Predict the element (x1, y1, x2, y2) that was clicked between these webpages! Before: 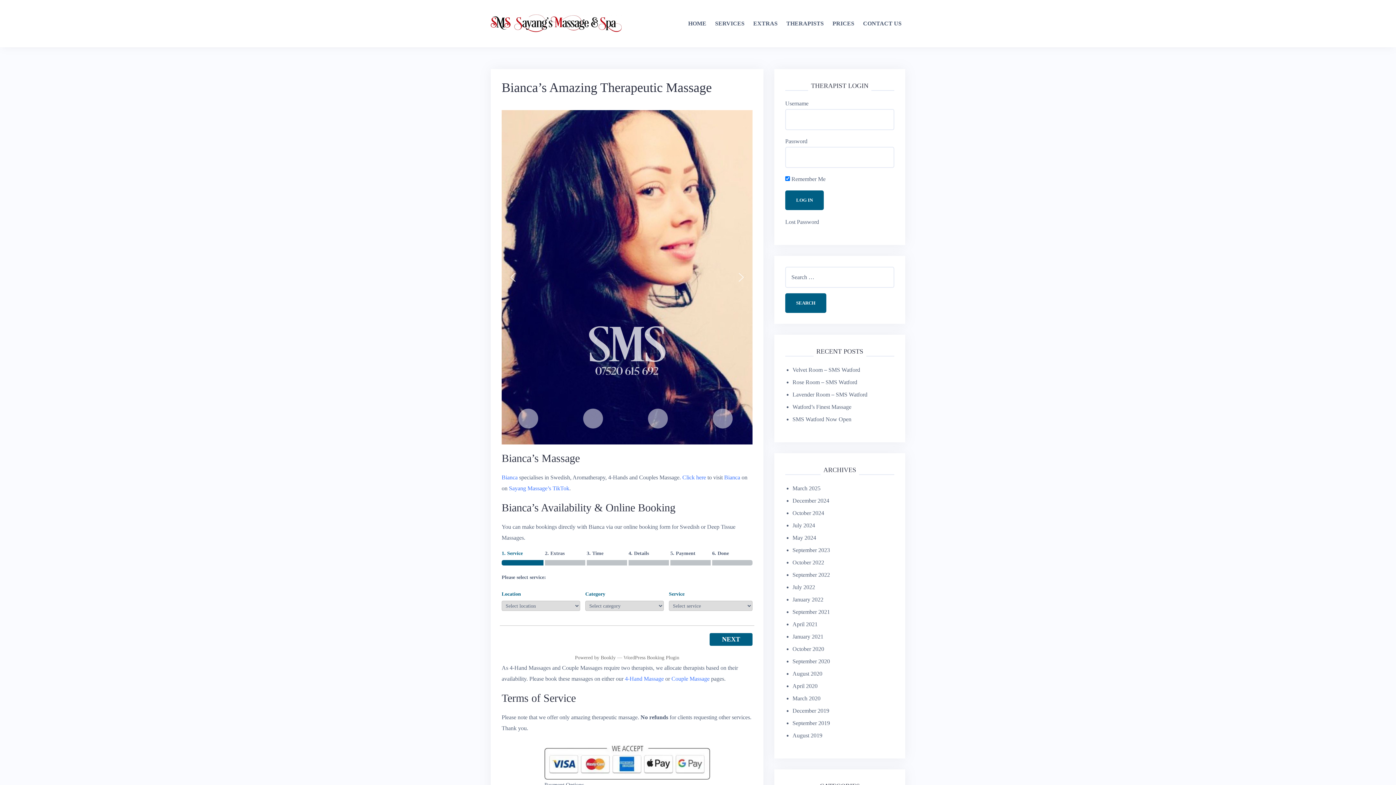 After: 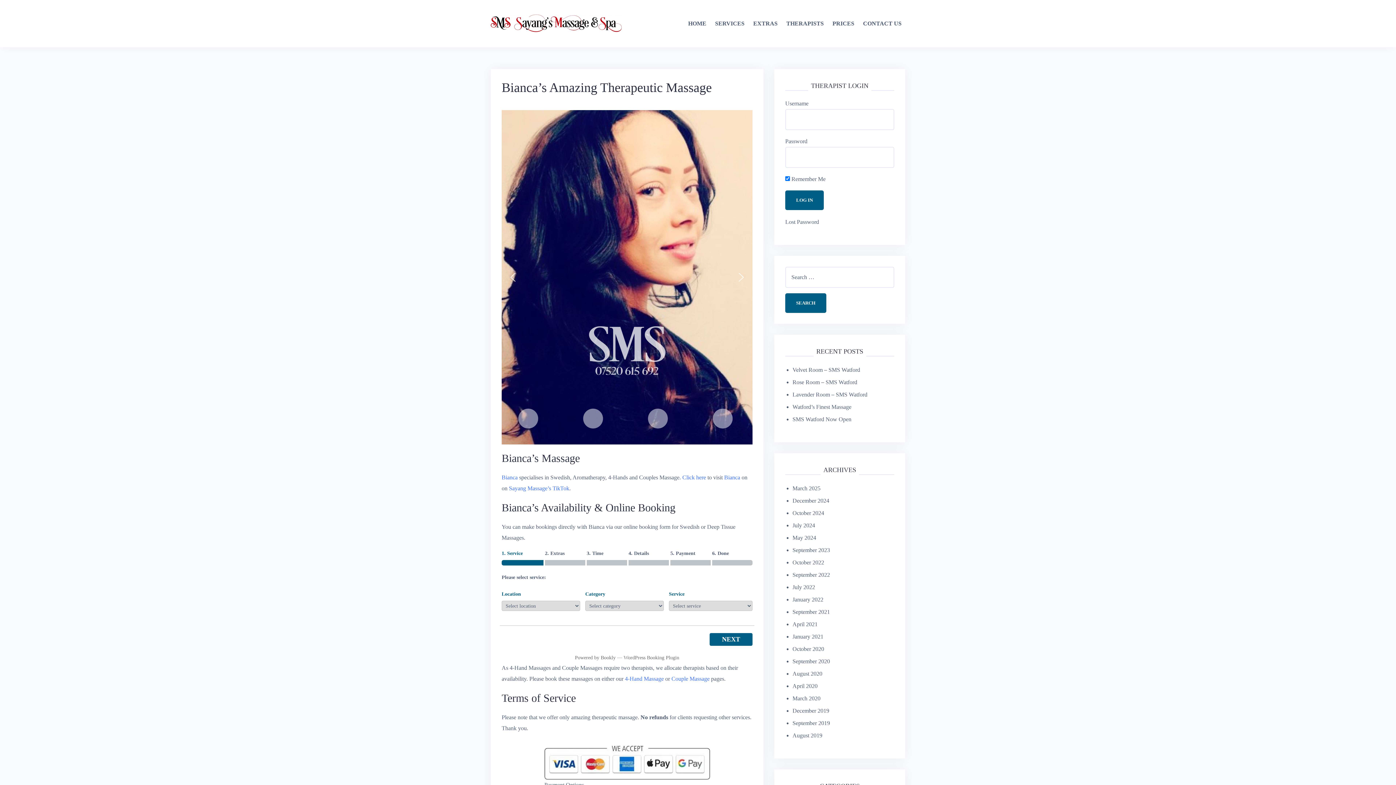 Action: bbox: (623, 655, 679, 660) label: WordPress Booking Plugin